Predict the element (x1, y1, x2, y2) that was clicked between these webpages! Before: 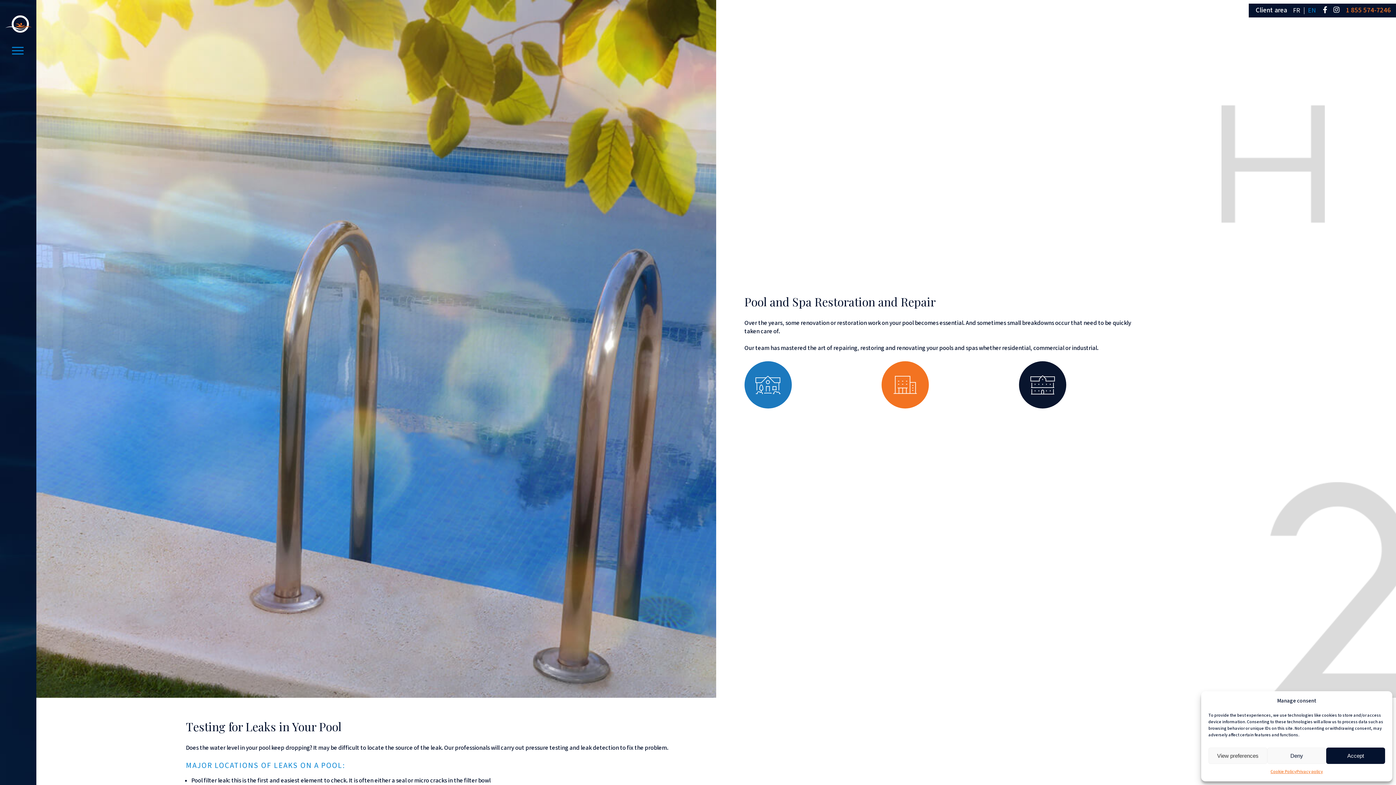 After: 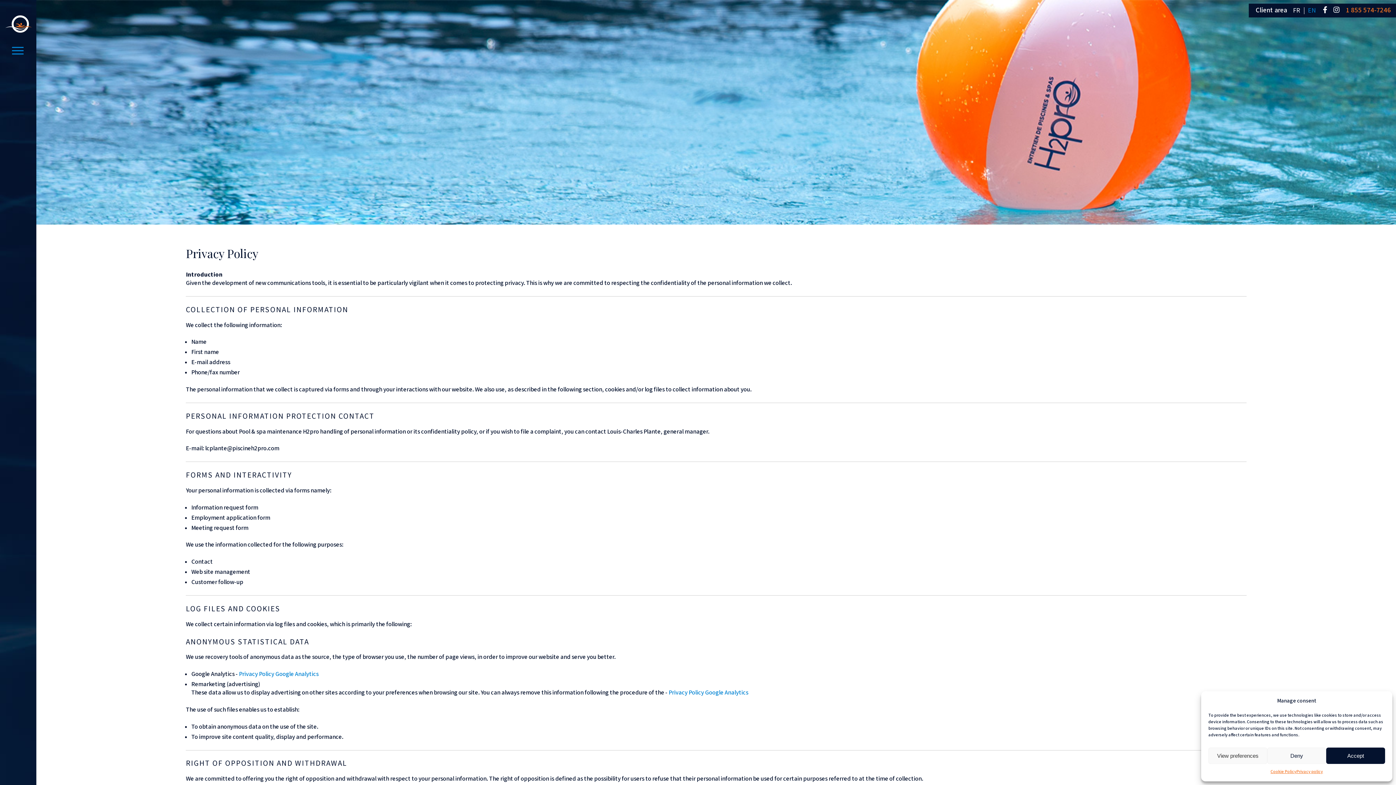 Action: label: Privacy policy bbox: (1296, 768, 1323, 776)